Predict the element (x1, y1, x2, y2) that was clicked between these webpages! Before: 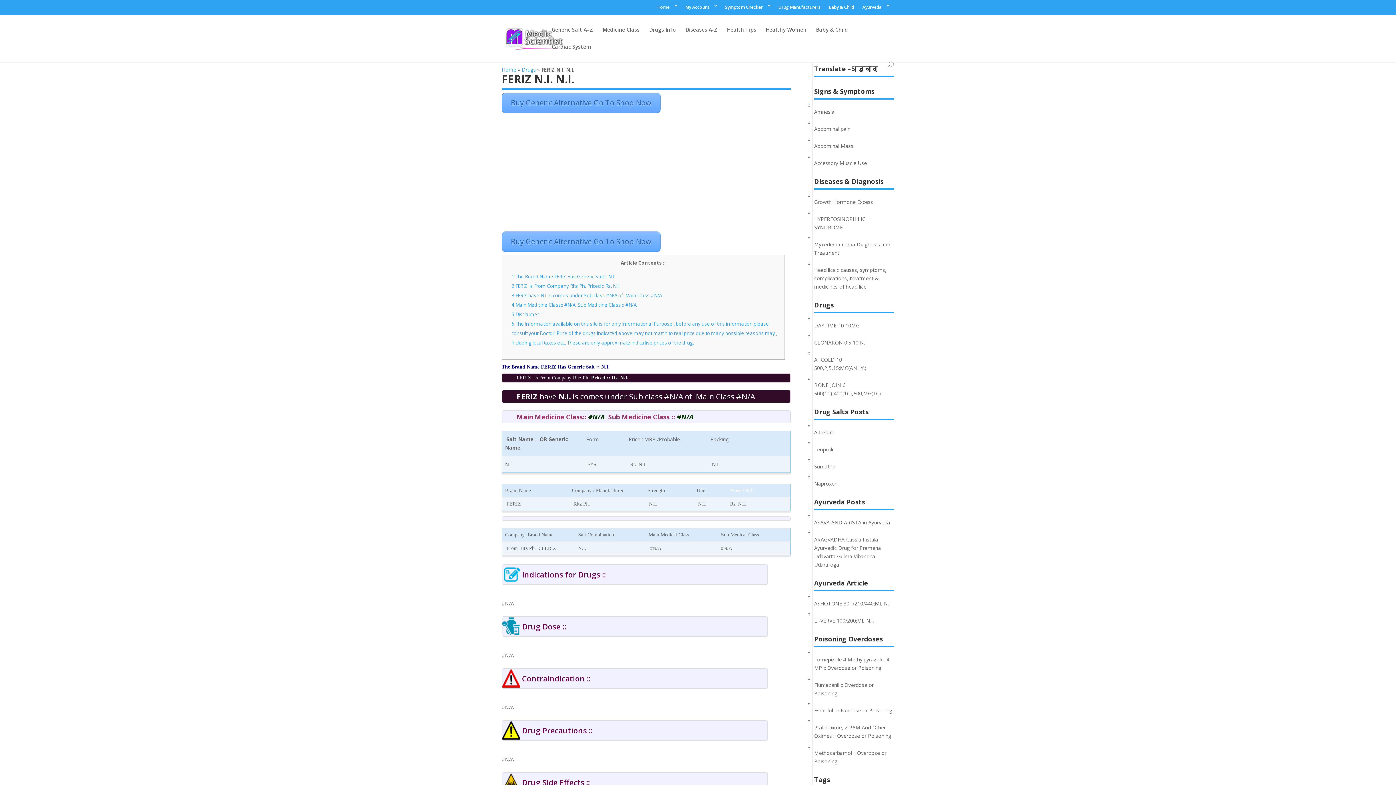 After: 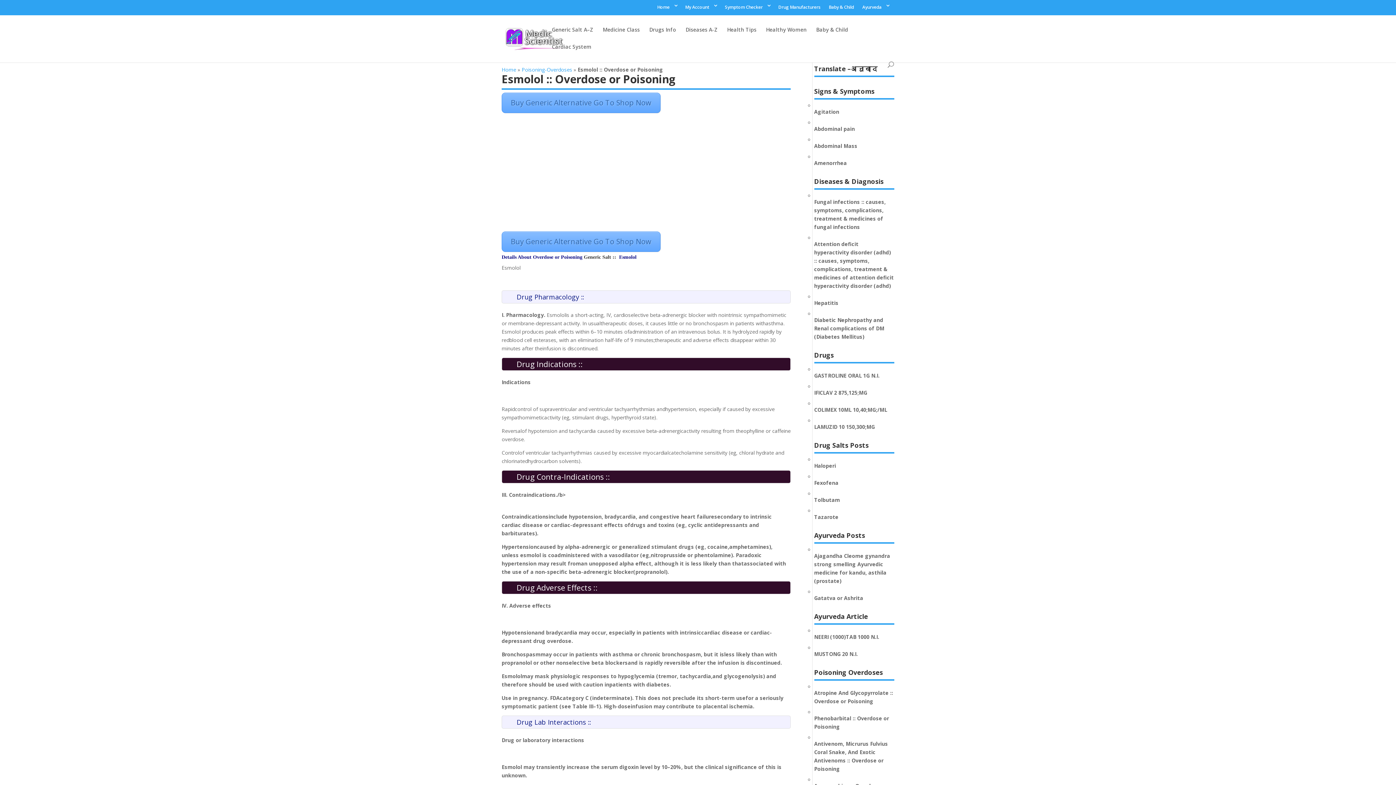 Action: bbox: (814, 707, 892, 714) label: Esmolol :: Overdose or Poisoning